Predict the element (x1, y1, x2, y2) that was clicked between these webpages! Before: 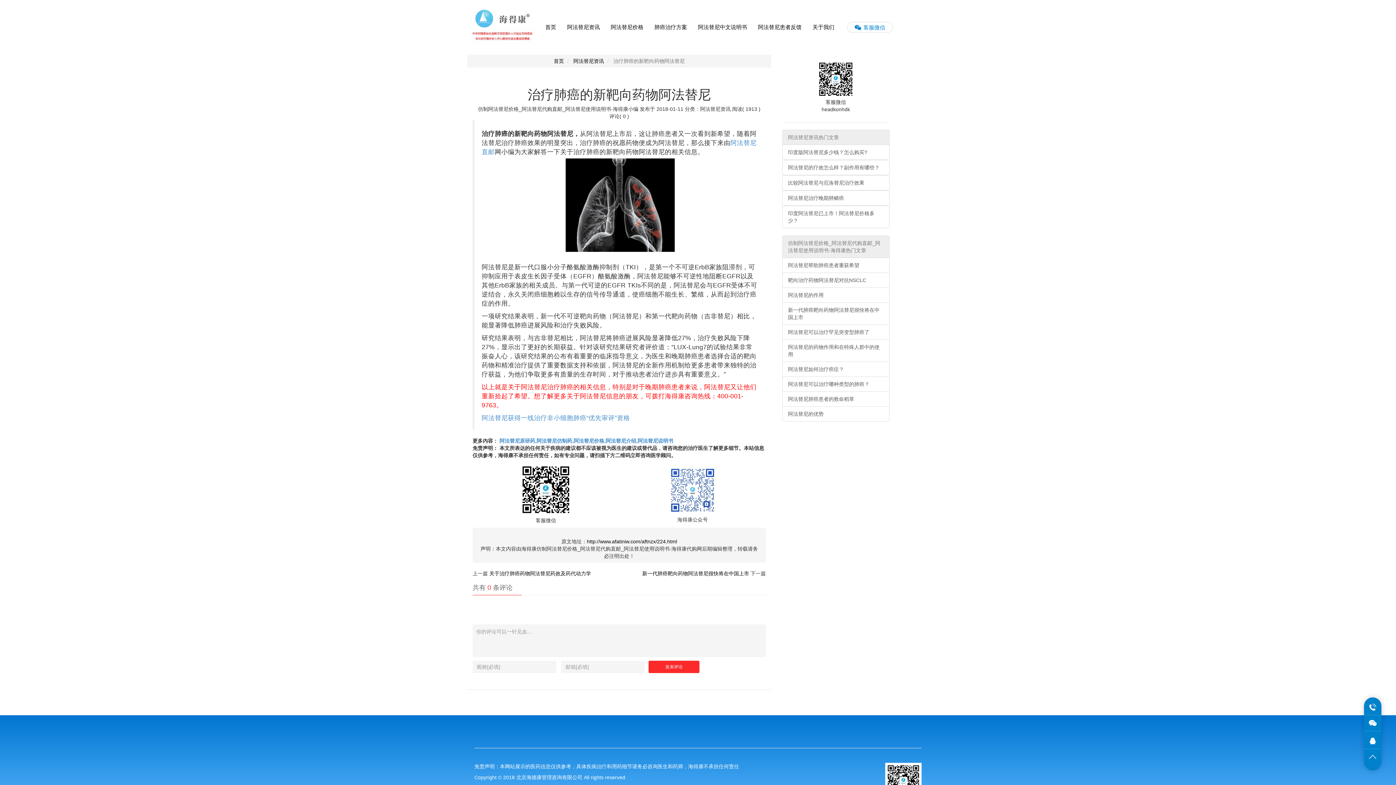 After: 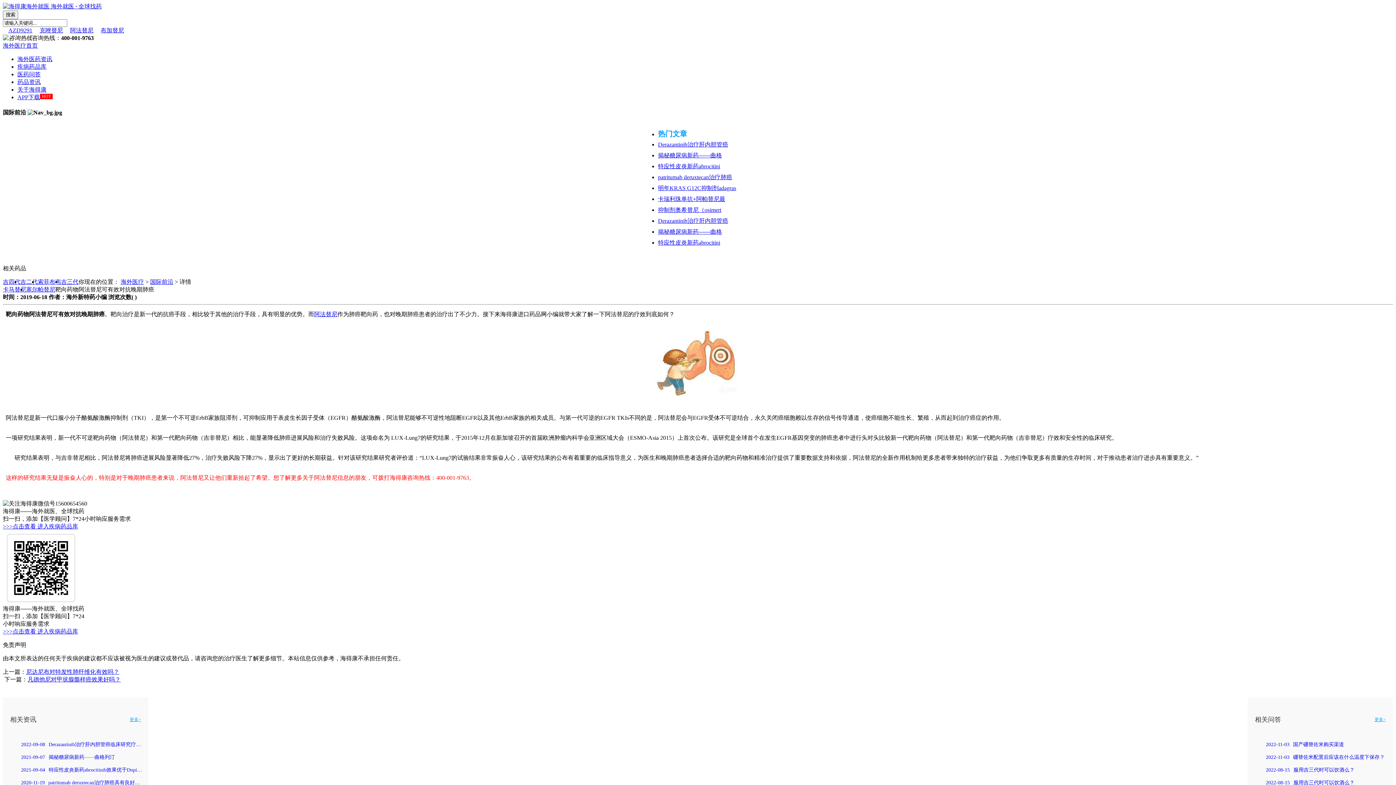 Action: bbox: (481, 414, 630, 421) label: 阿法替尼获得一线治疗非小细胞肺癌“优先审评”资格